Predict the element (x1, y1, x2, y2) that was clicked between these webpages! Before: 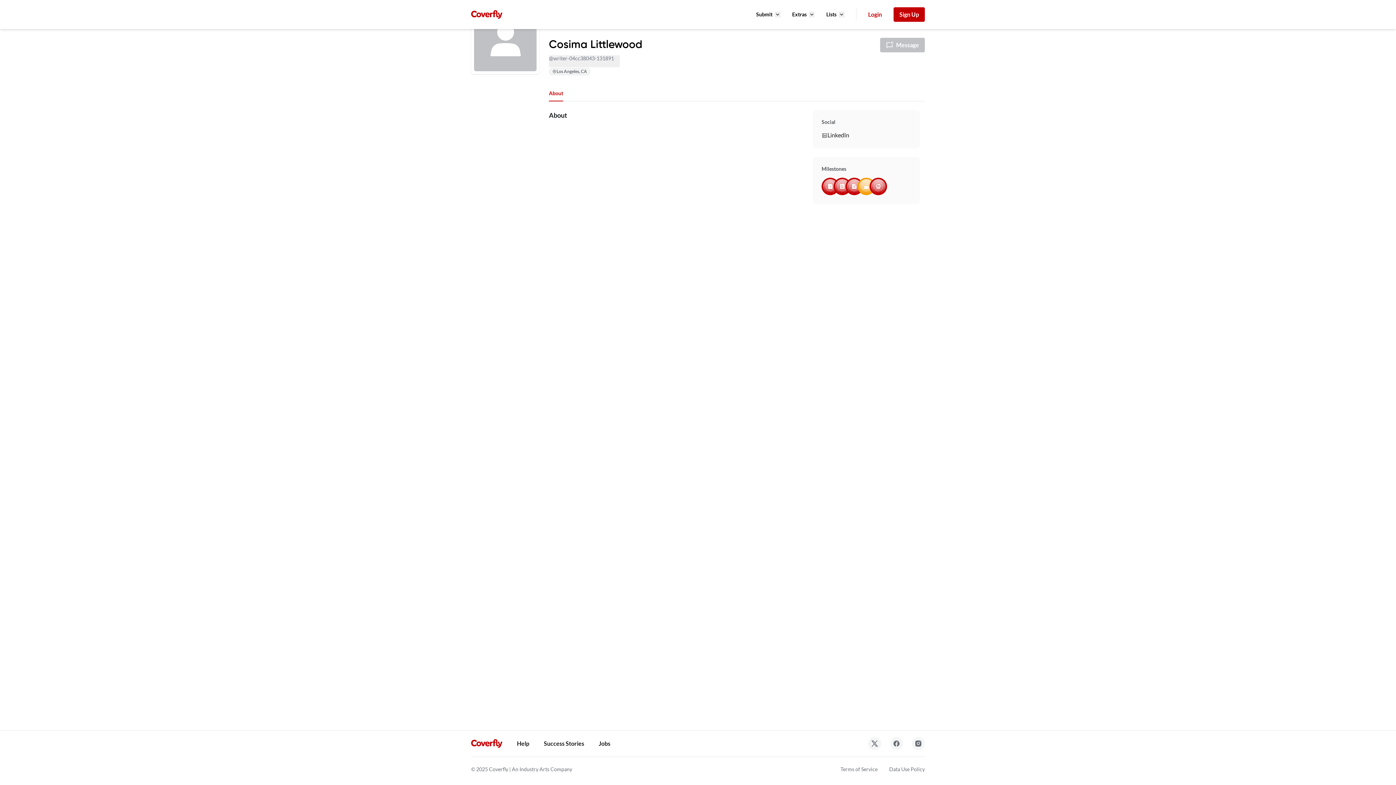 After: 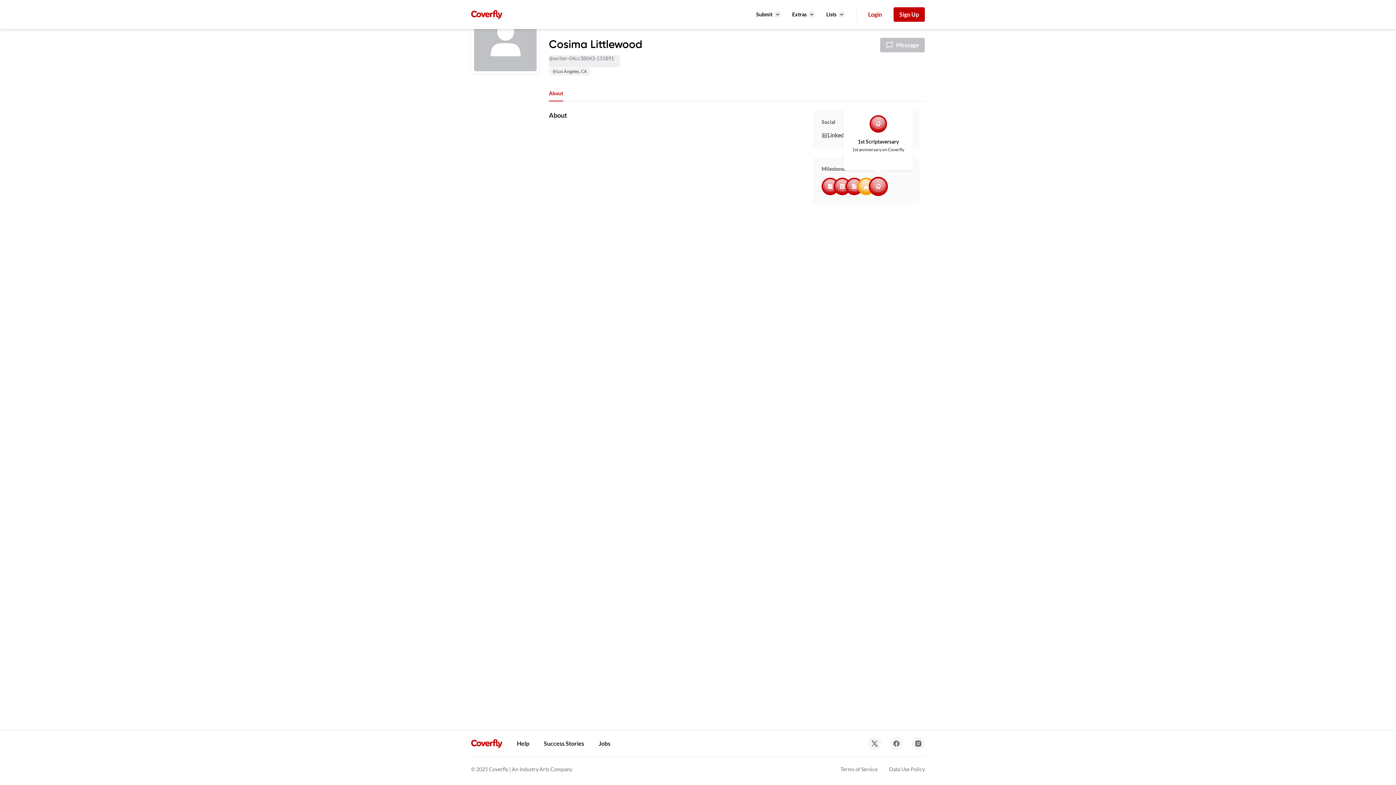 Action: label: 1st Scriptaversary Achievement bbox: (869, 177, 887, 195)